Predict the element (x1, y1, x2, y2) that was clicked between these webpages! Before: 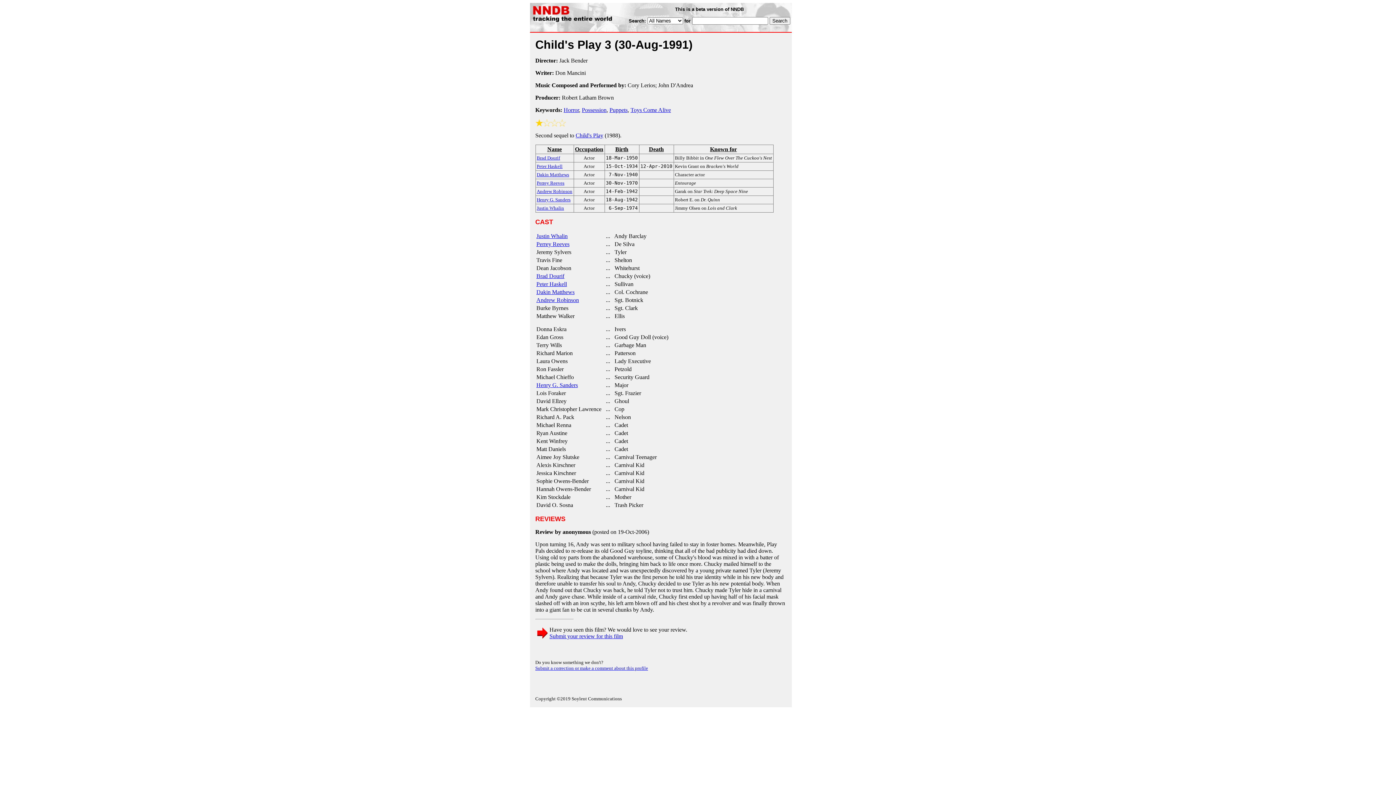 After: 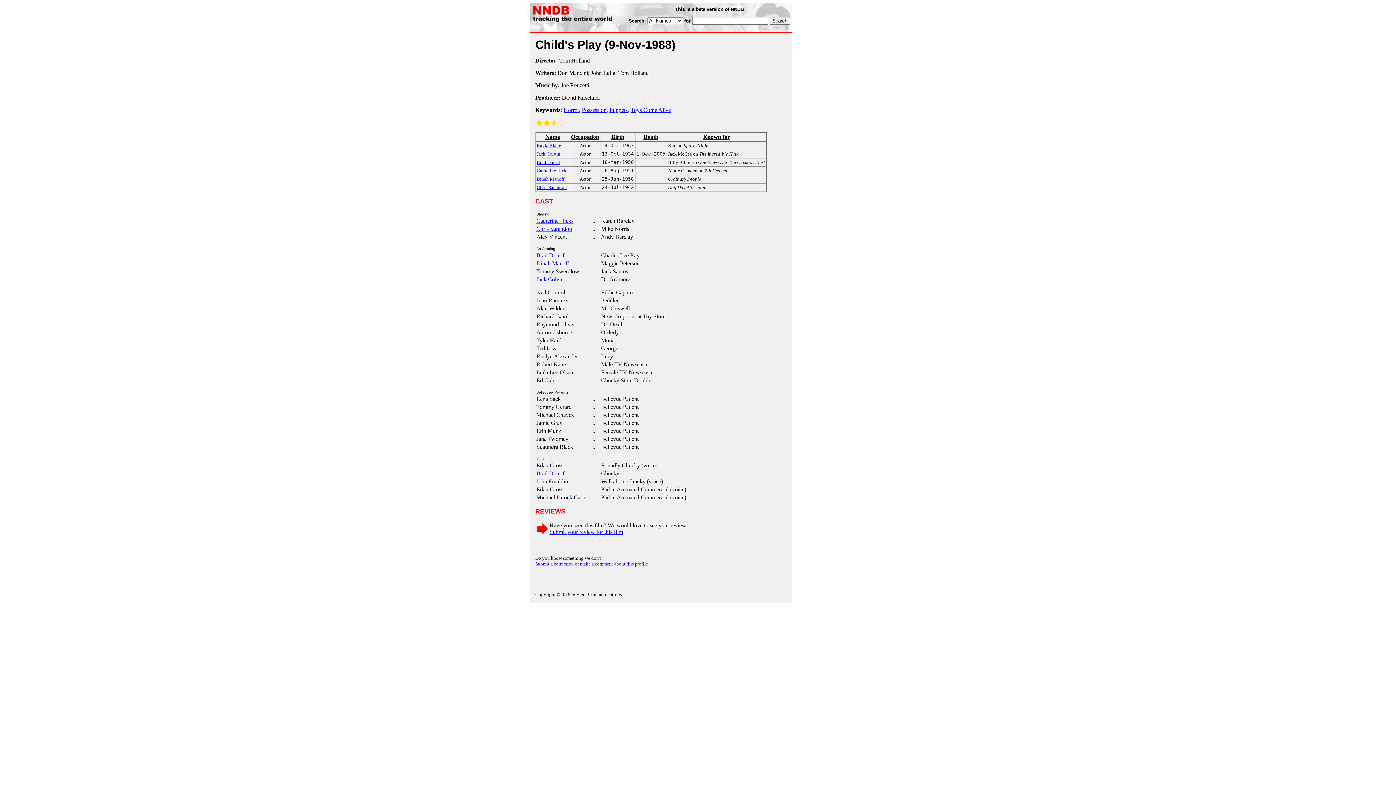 Action: bbox: (575, 132, 603, 138) label: Child's Play